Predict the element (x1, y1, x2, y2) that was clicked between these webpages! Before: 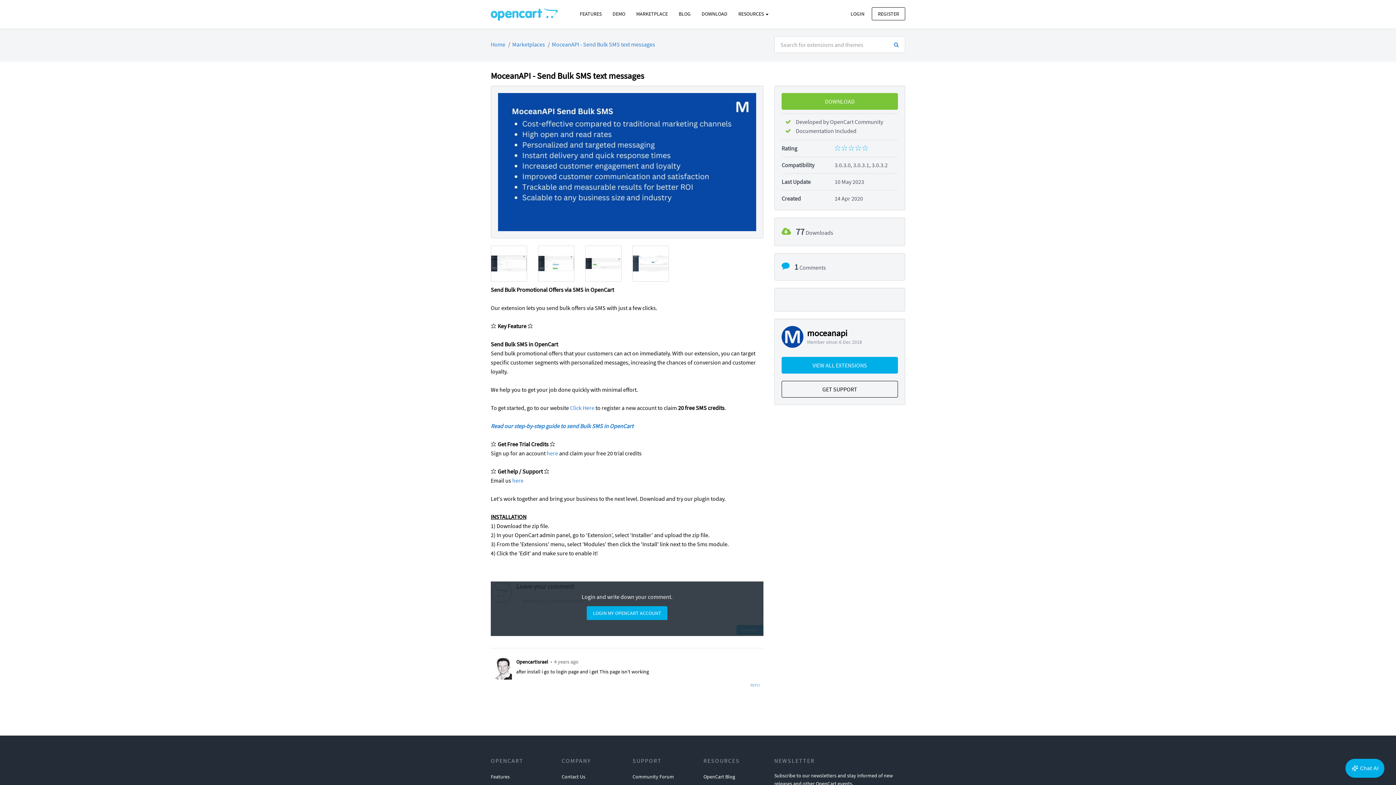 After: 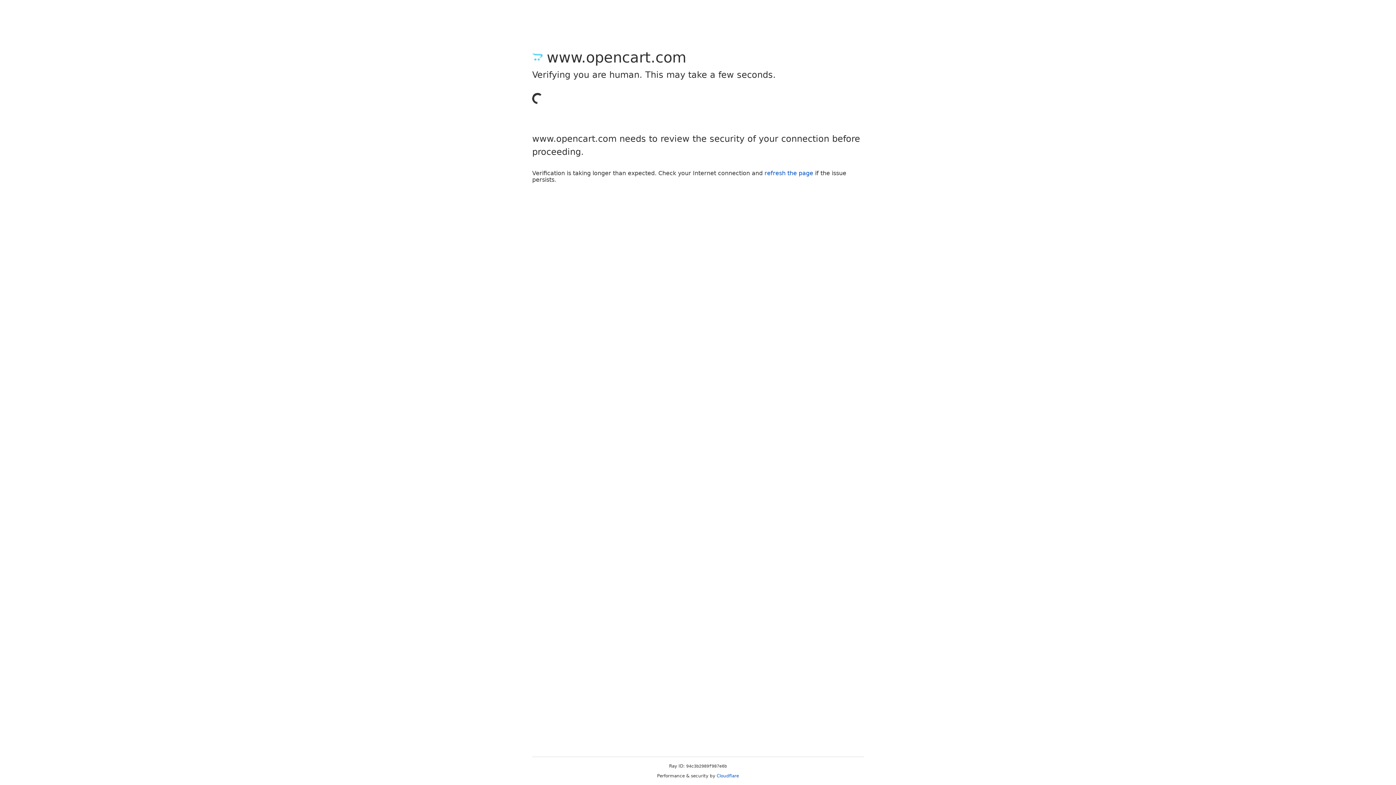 Action: label: DOWNLOAD bbox: (781, 92, 898, 109)